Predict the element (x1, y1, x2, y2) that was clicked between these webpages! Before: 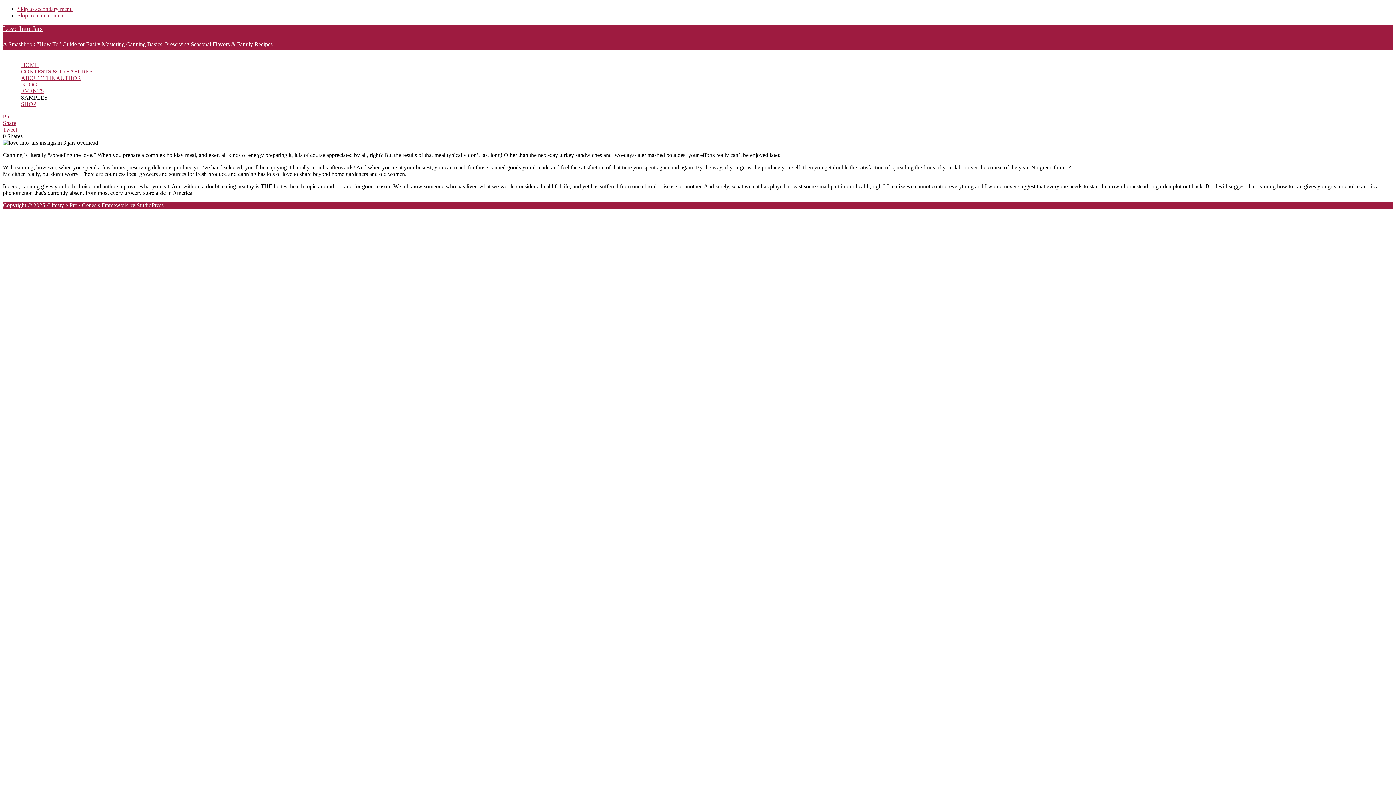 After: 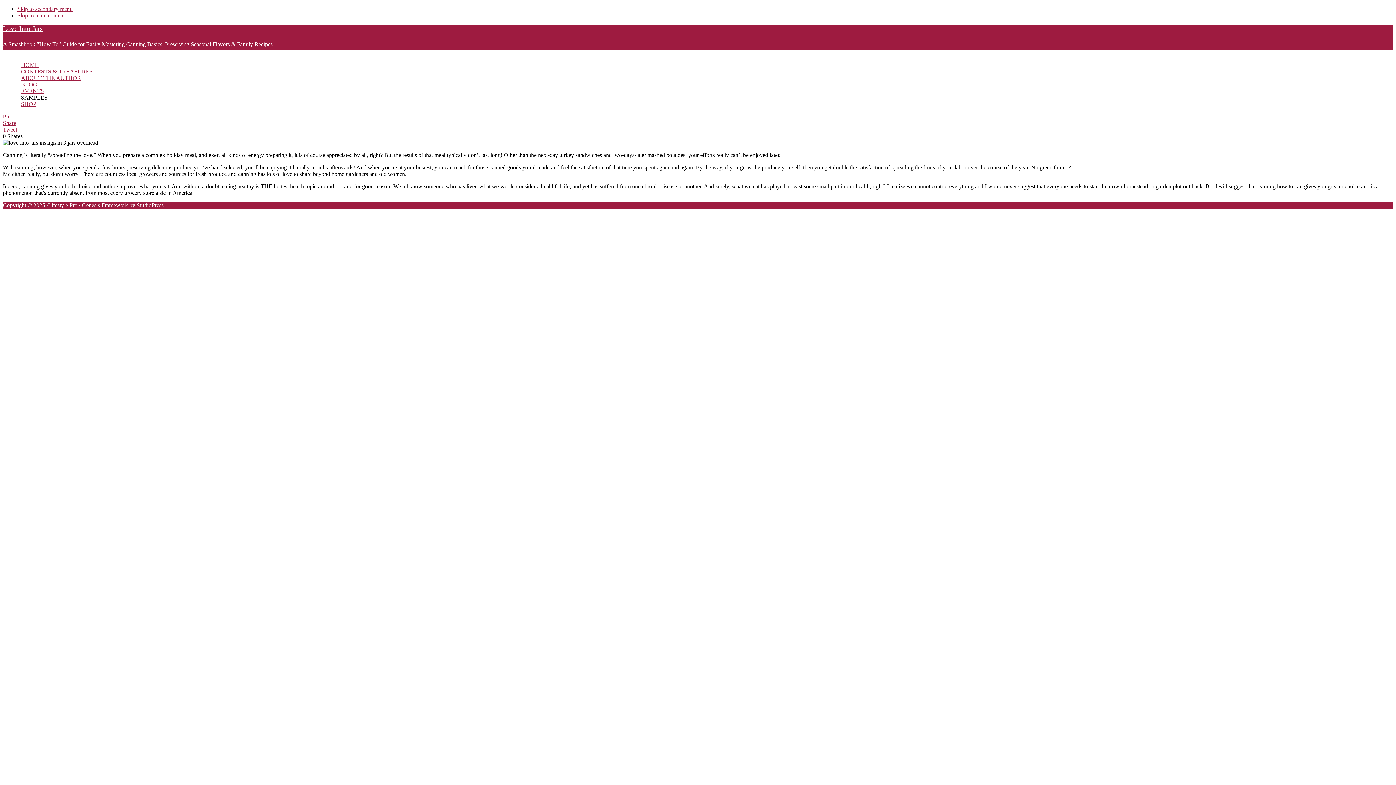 Action: label: Skip to secondary menu bbox: (17, 5, 72, 12)